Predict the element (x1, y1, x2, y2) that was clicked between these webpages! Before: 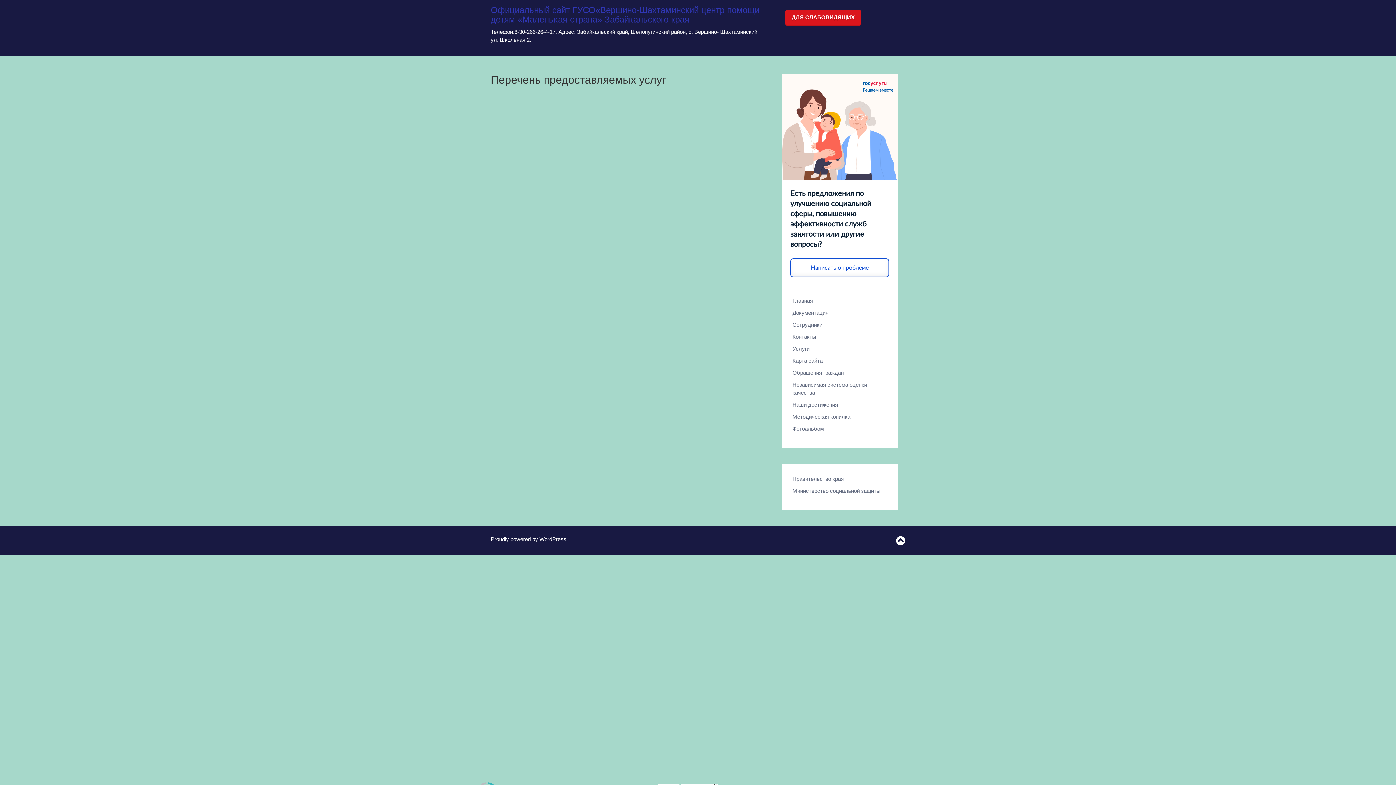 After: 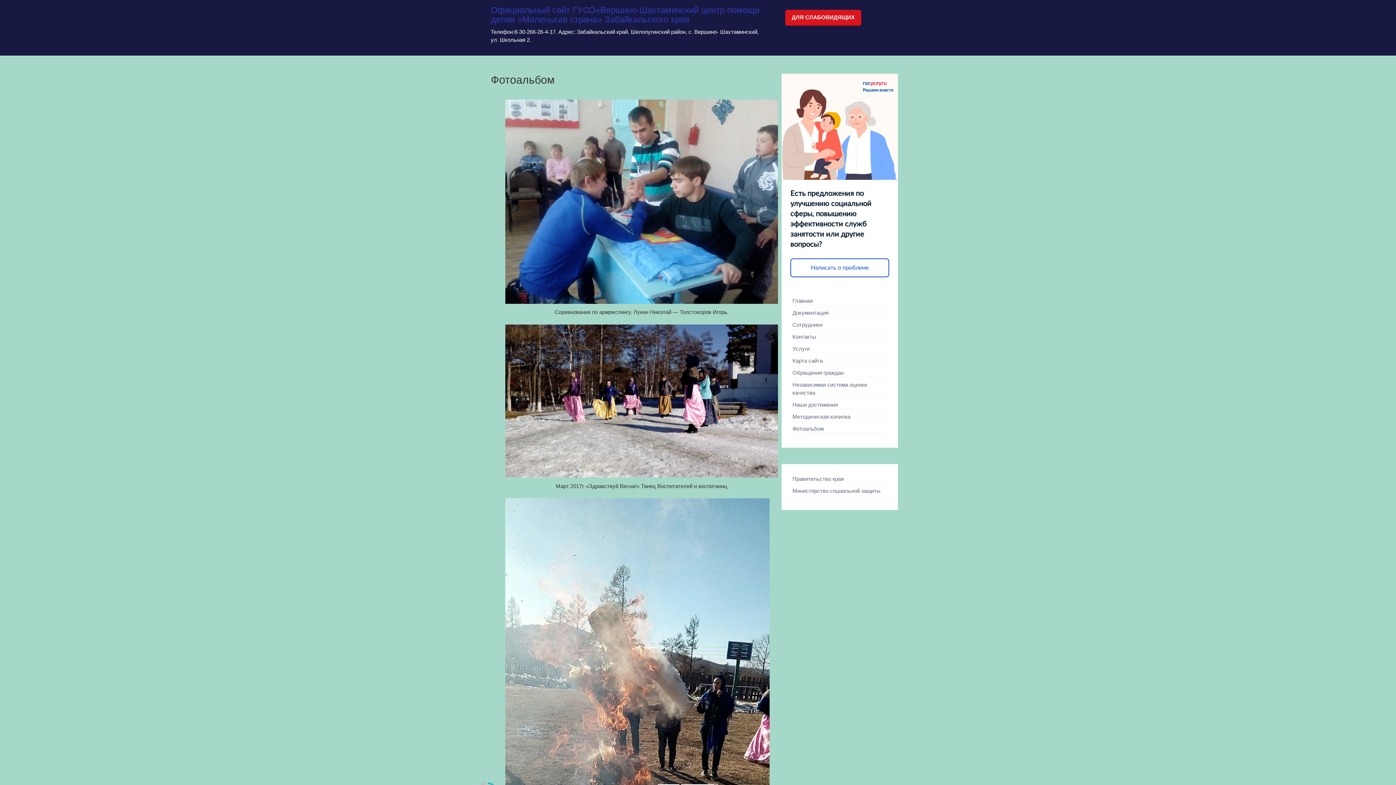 Action: bbox: (792, 425, 824, 432) label: Фотоальбом